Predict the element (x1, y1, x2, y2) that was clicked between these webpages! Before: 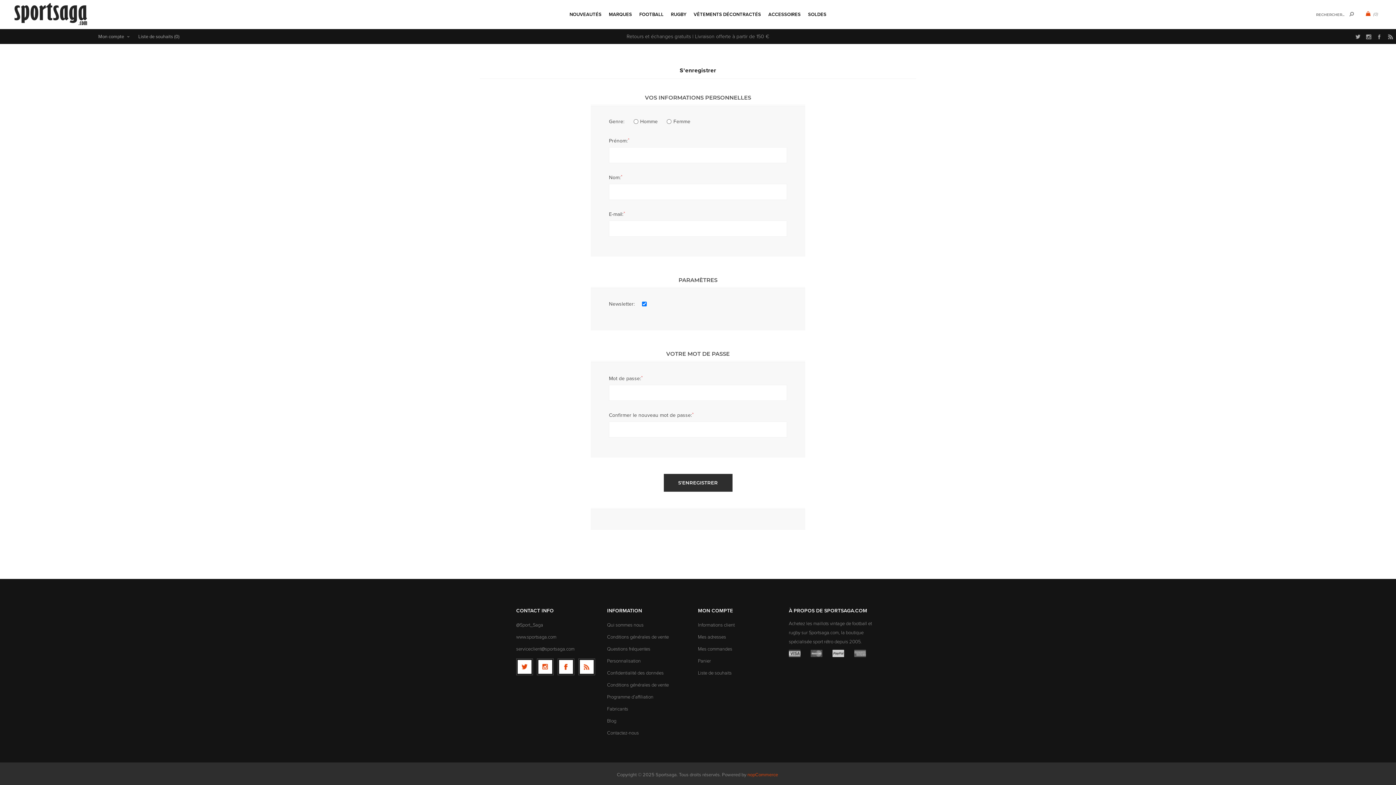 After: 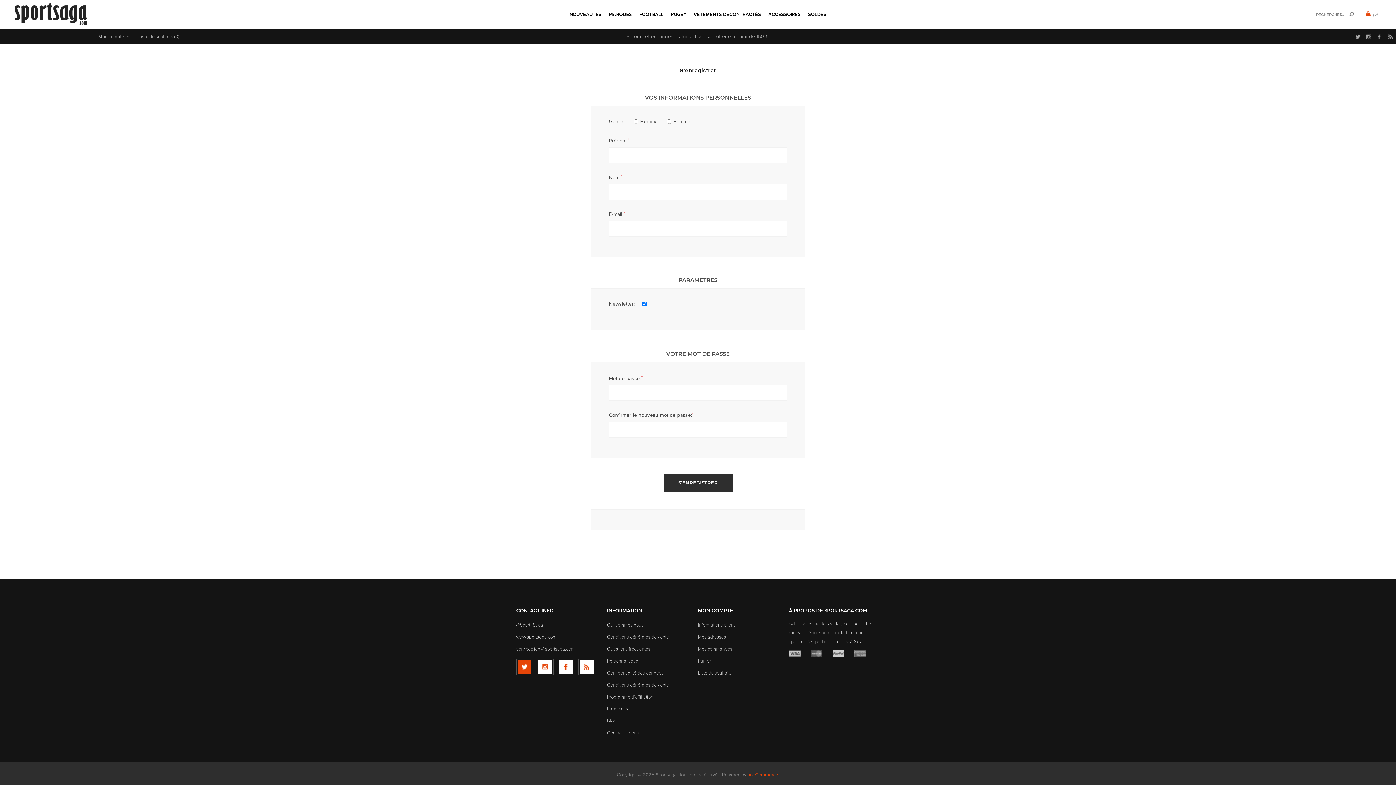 Action: label: Twitter bbox: (517, 660, 531, 674)